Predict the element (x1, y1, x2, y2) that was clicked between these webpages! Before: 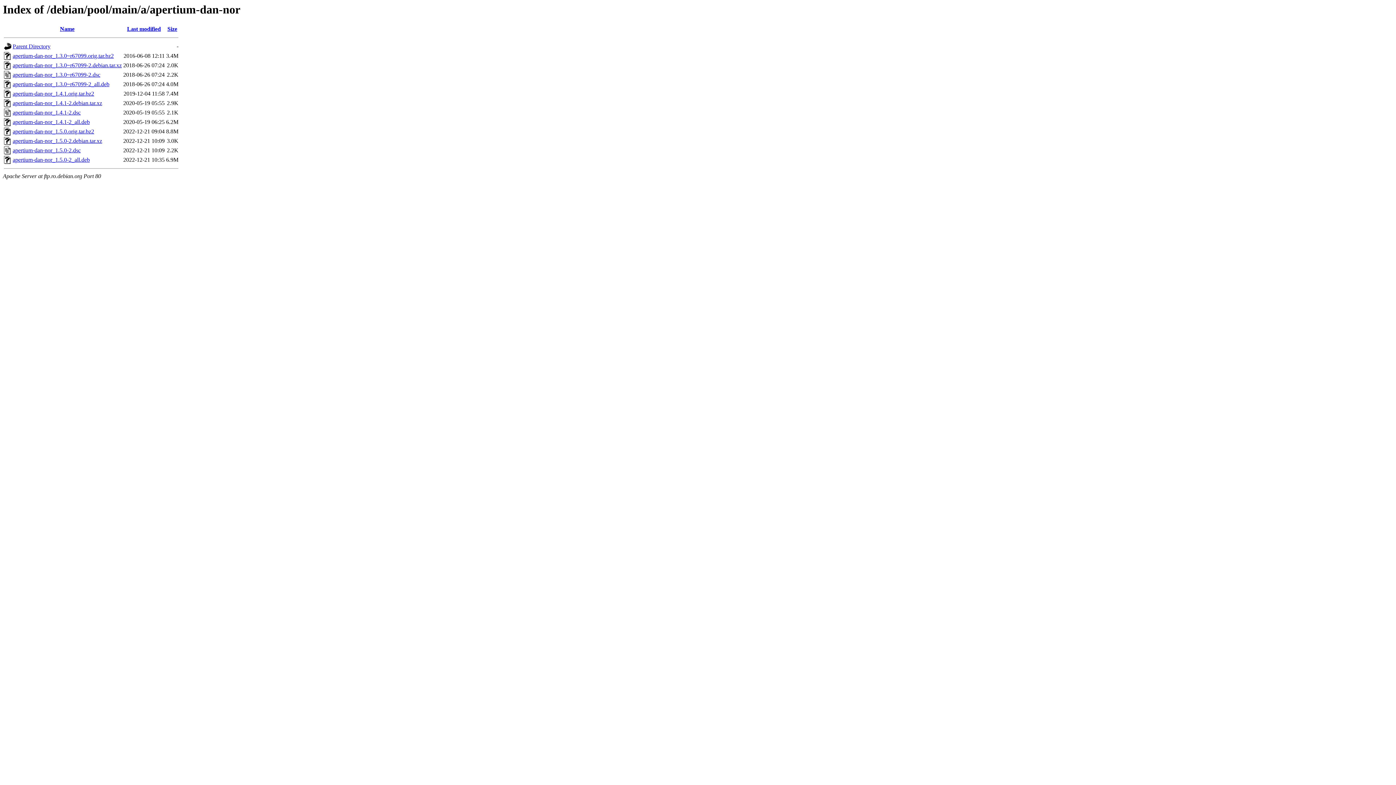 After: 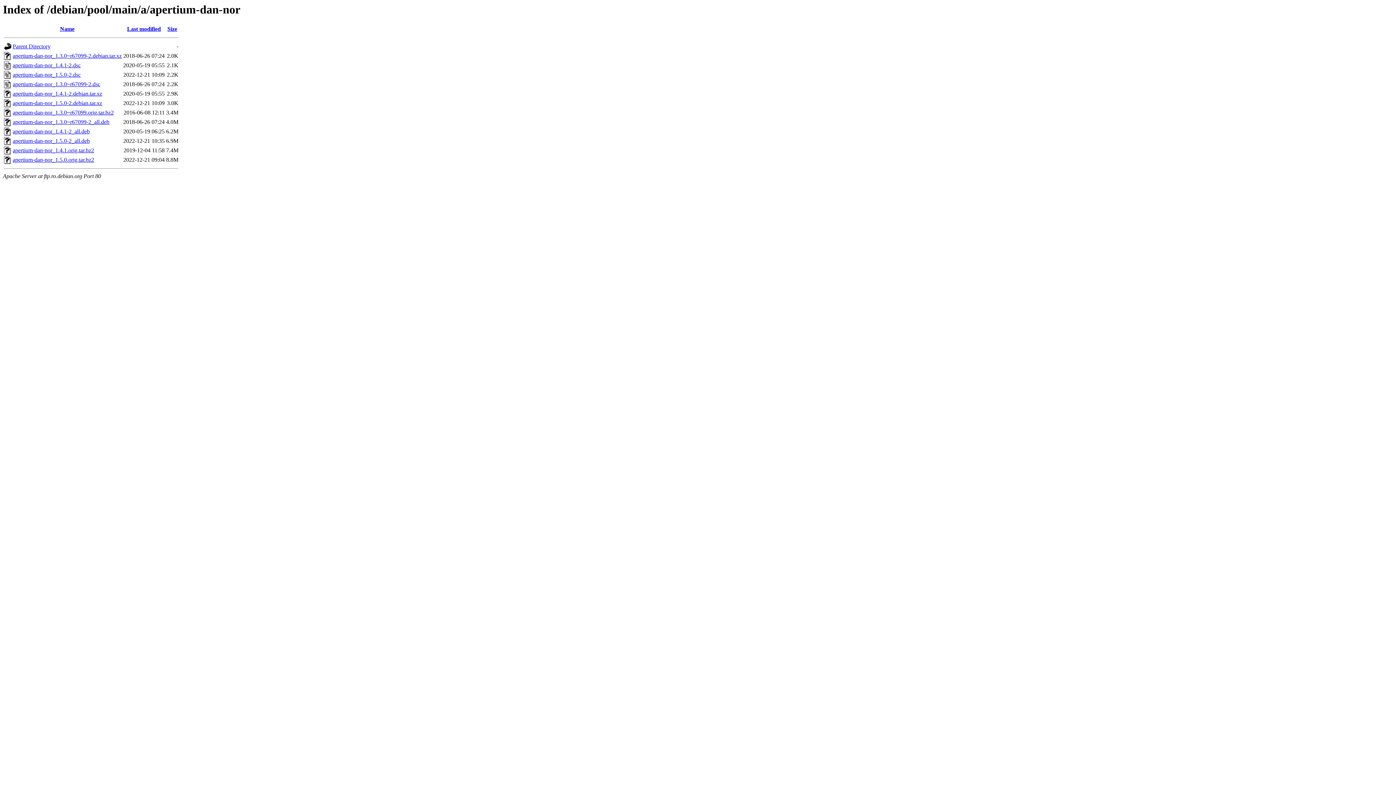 Action: bbox: (167, 25, 177, 32) label: Size